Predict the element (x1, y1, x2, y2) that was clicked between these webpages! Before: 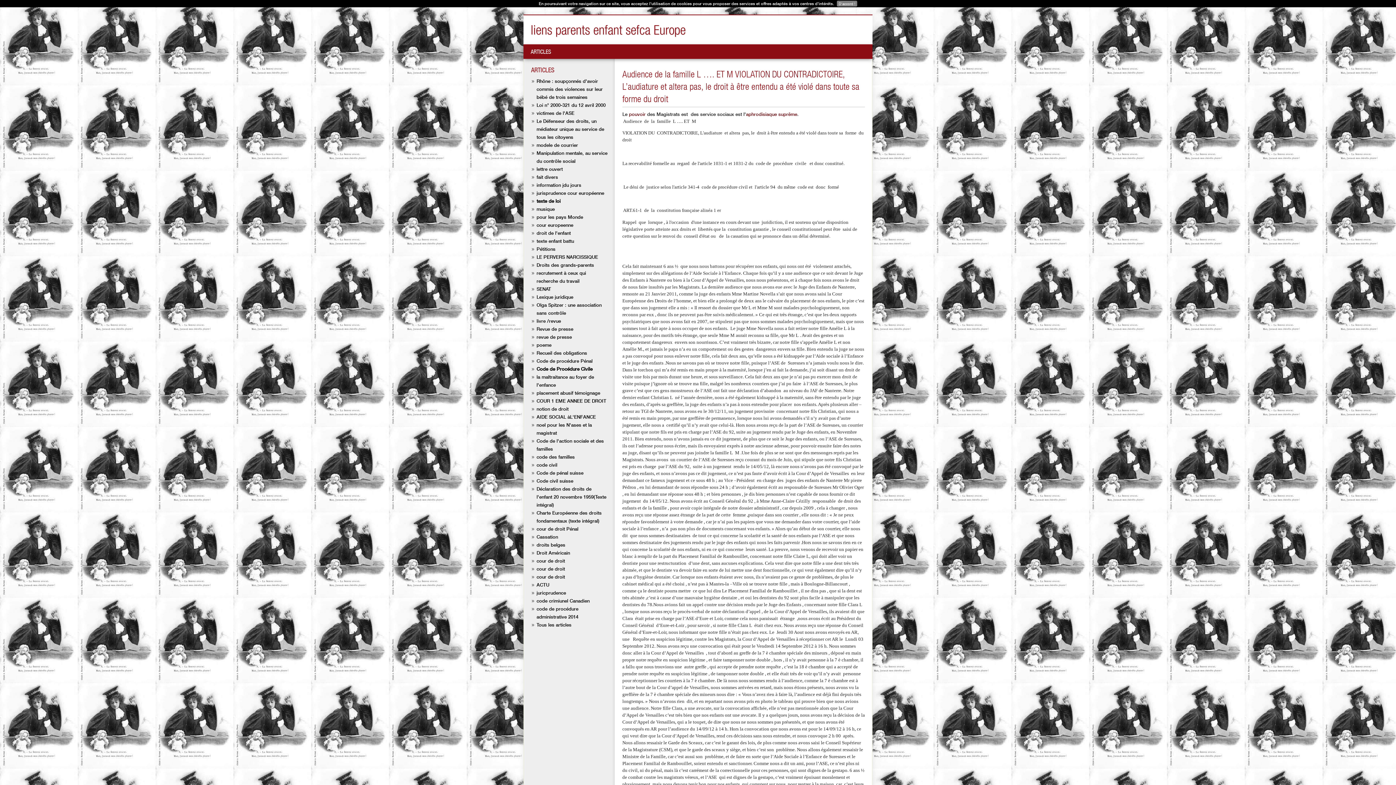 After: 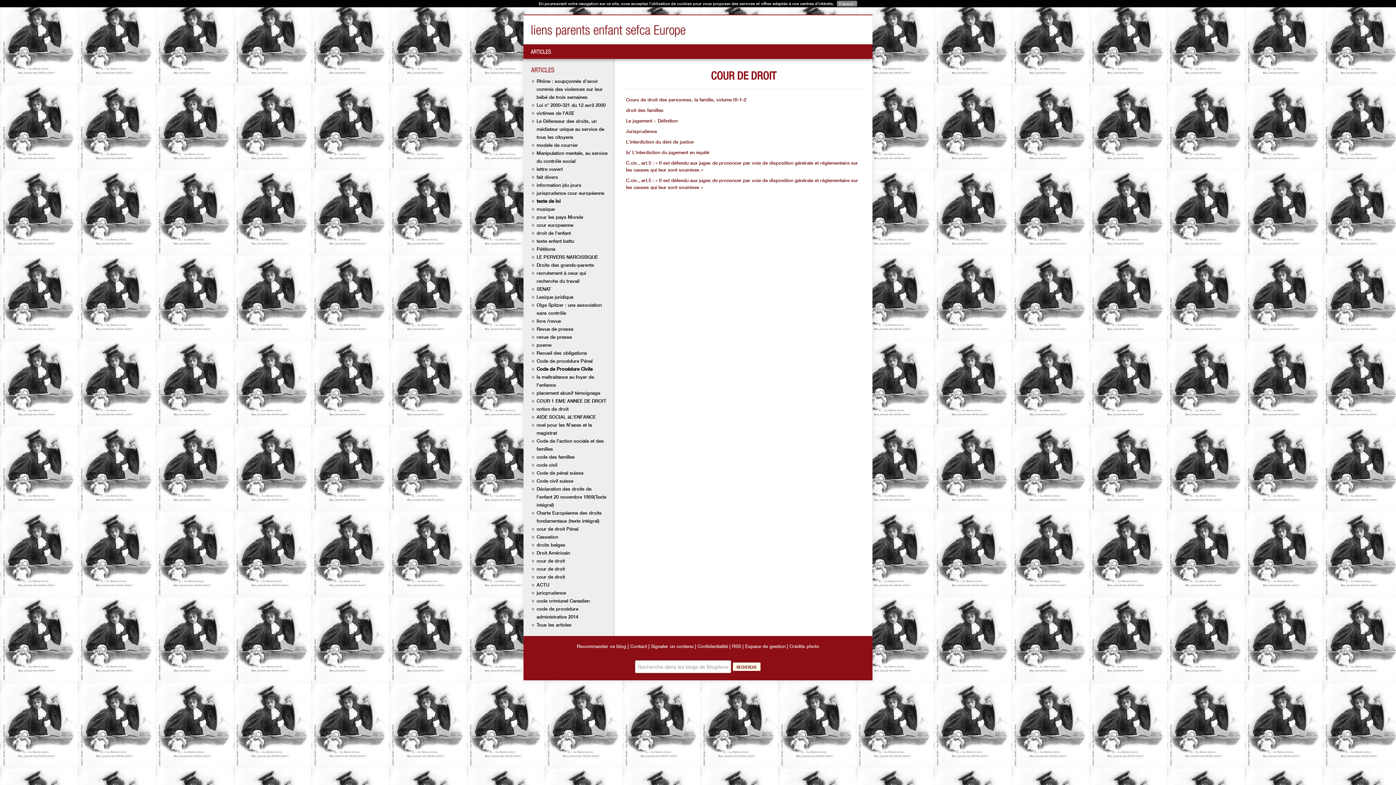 Action: bbox: (536, 558, 565, 564) label: cour de droit